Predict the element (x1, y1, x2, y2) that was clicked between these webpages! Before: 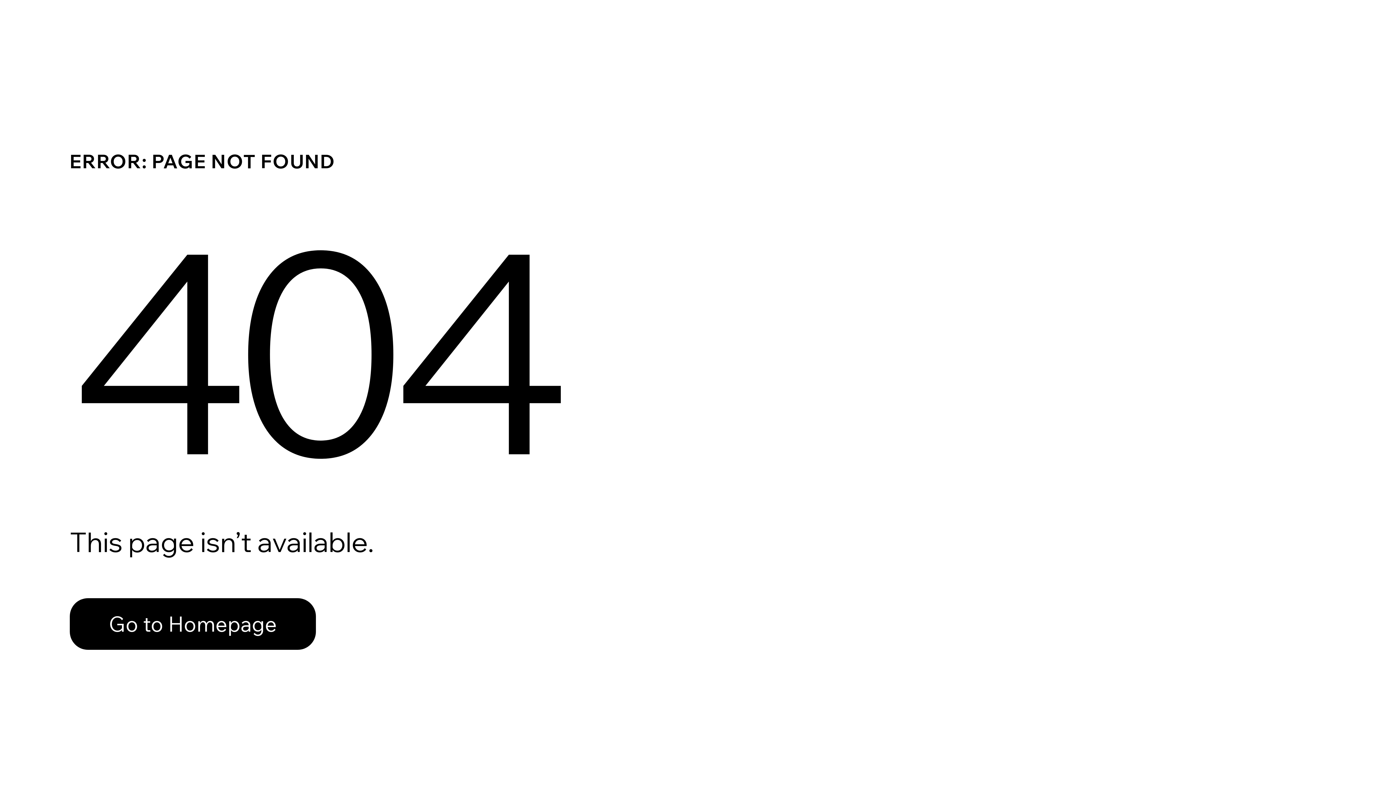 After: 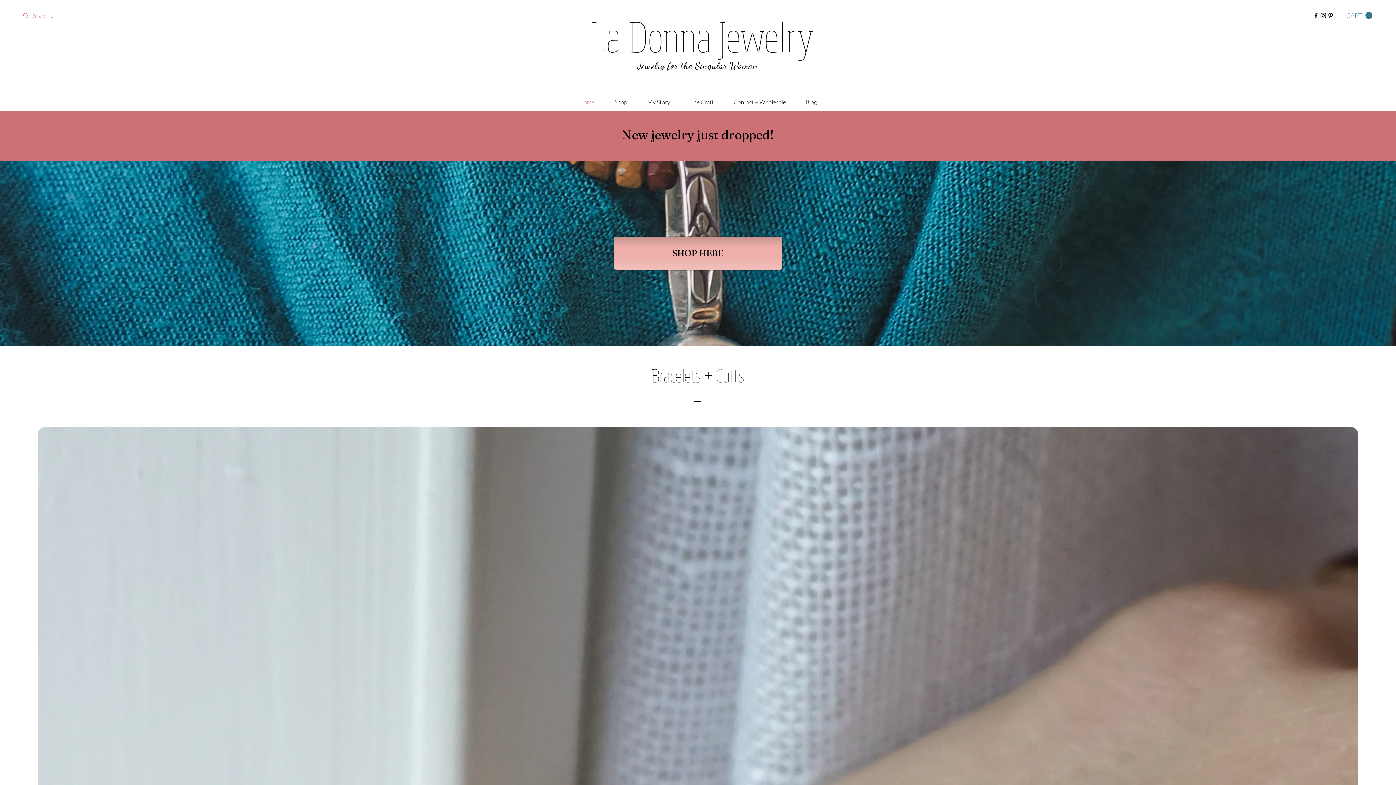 Action: label: Go to Homepage bbox: (69, 582, 768, 659)